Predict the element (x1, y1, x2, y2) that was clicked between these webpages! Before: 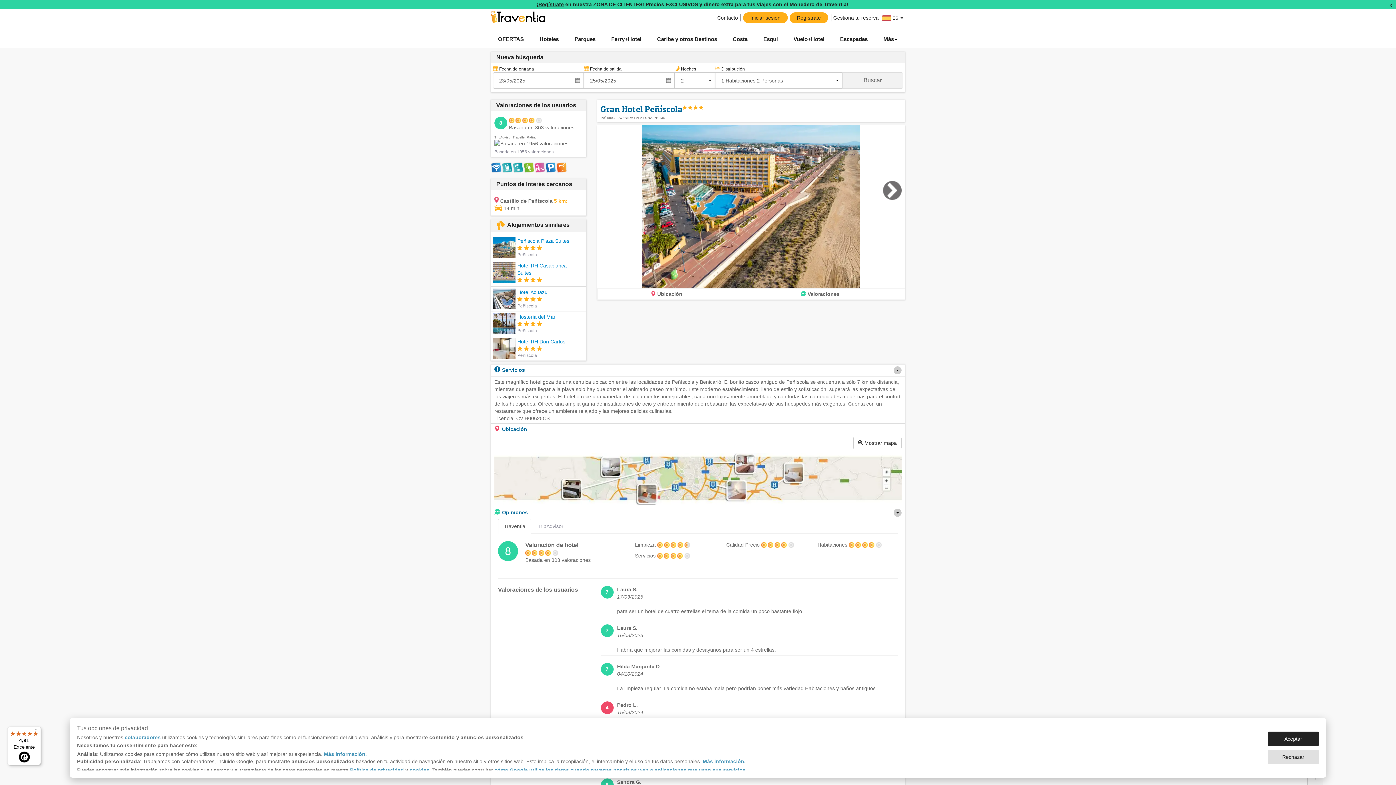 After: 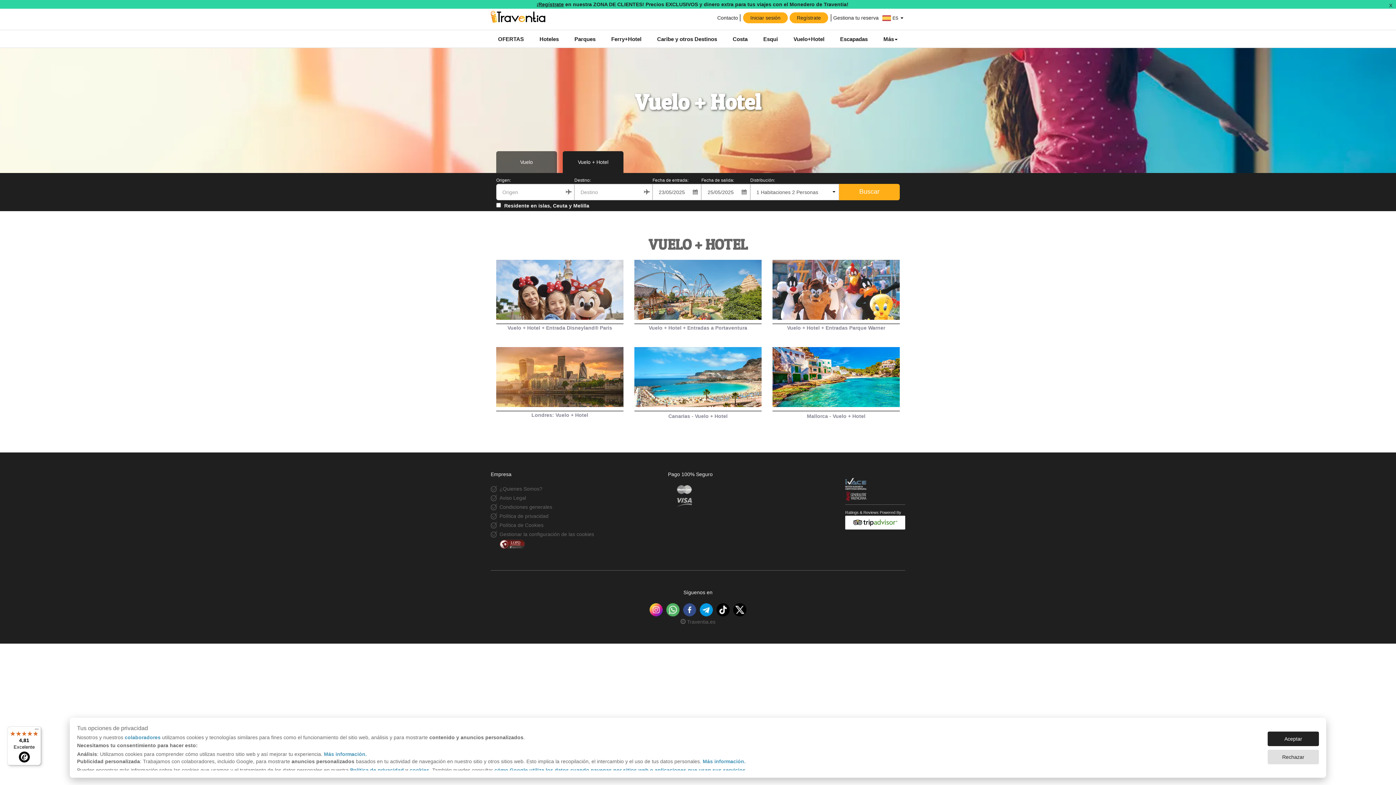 Action: bbox: (786, 30, 832, 47) label: Vuelo+Hotel